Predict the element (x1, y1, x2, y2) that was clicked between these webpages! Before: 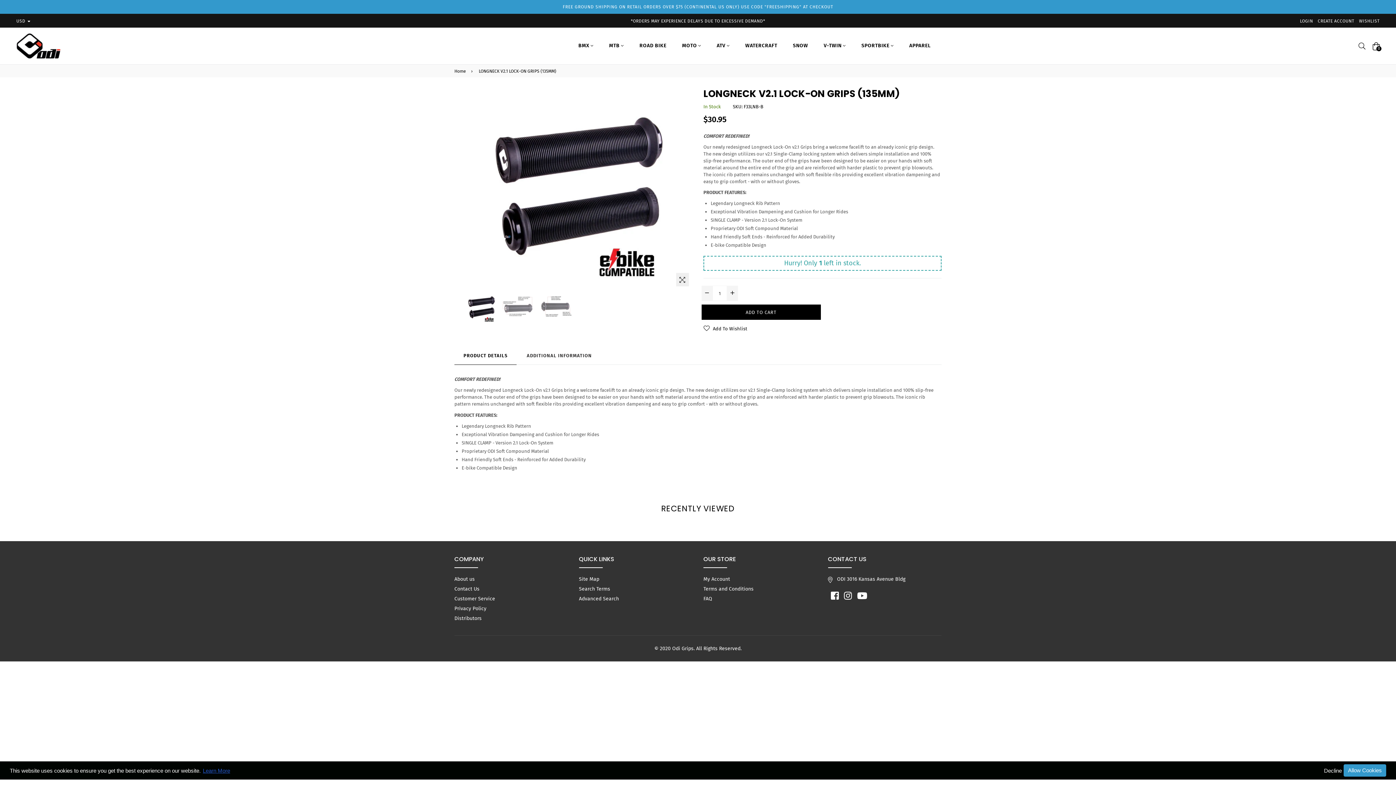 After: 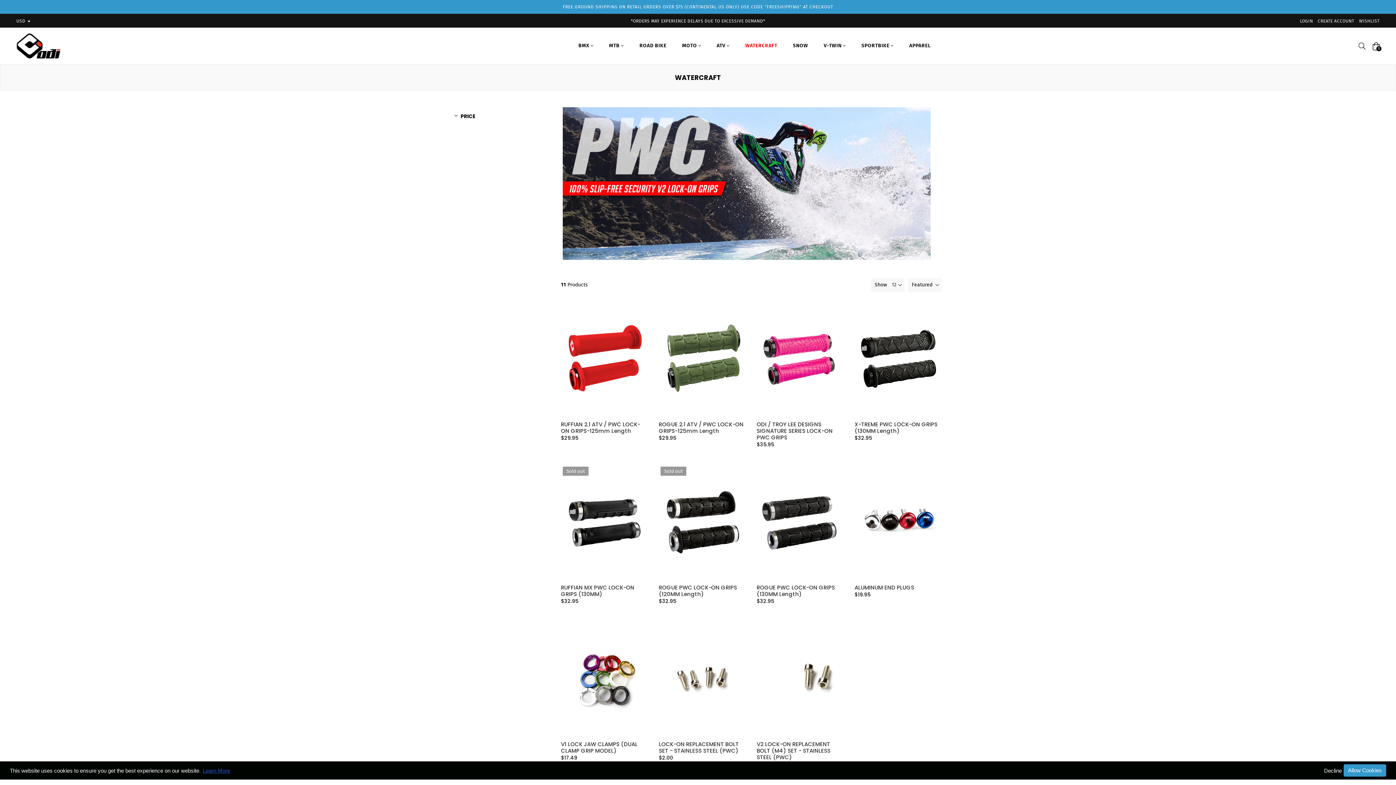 Action: bbox: (738, 38, 784, 53) label: WATERCRAFT